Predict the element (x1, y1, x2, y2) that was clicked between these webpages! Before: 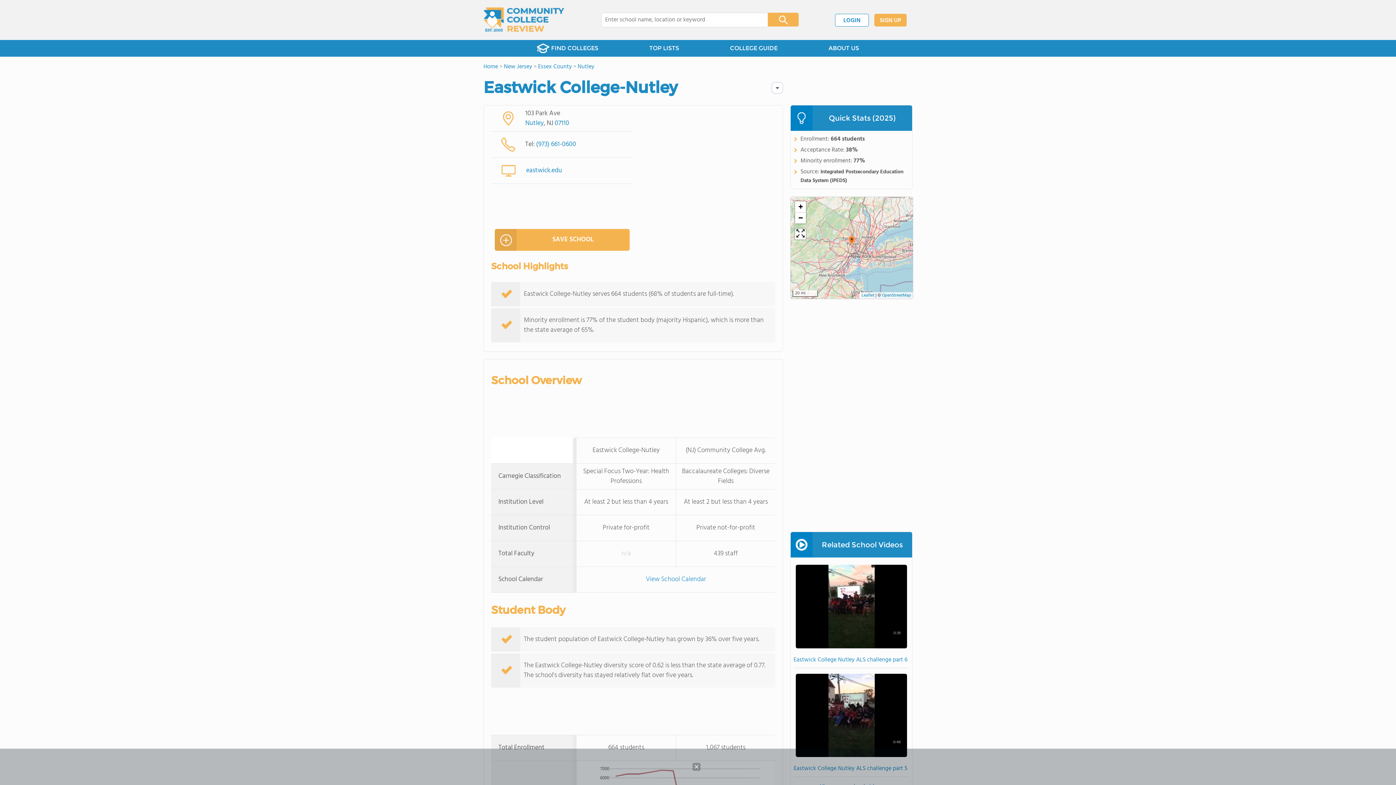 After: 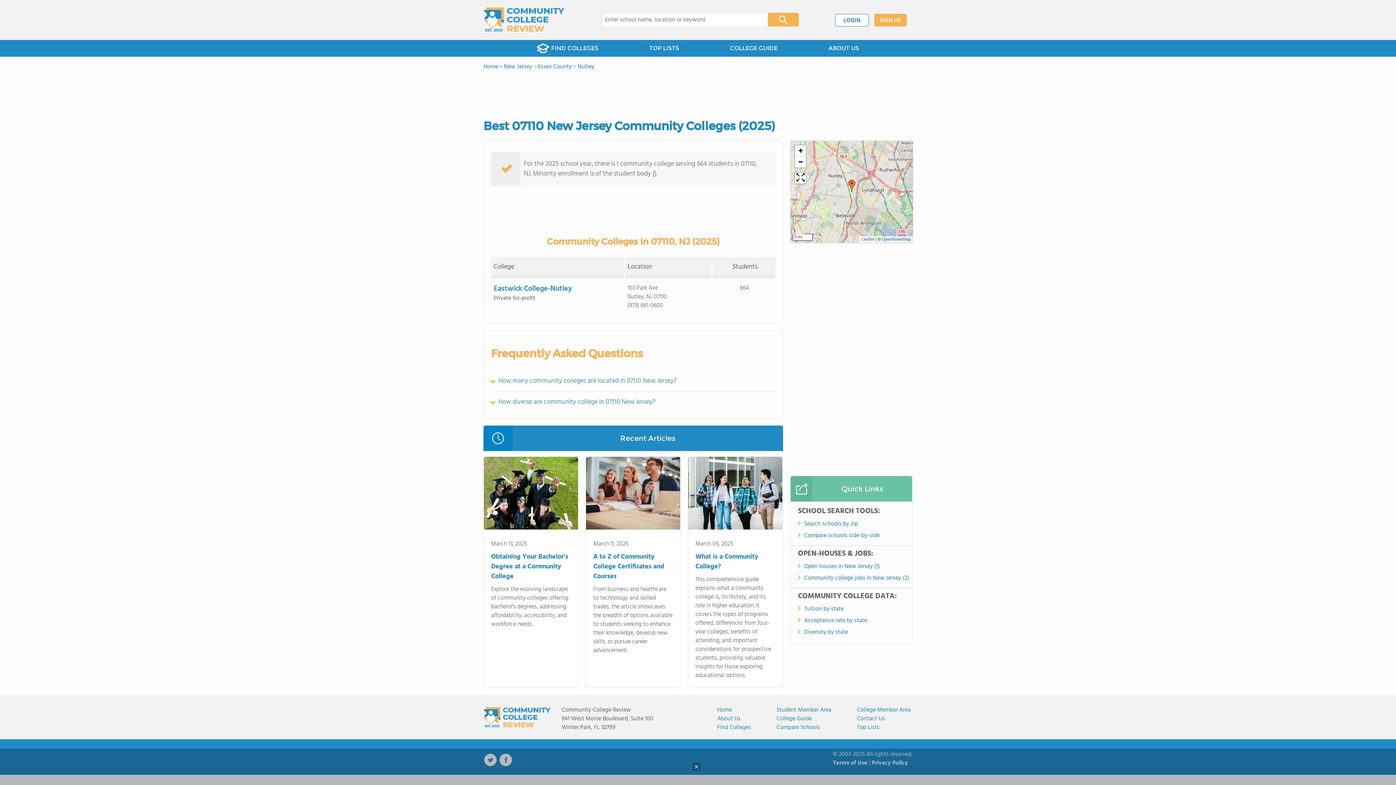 Action: label: 07110 bbox: (554, 118, 569, 128)